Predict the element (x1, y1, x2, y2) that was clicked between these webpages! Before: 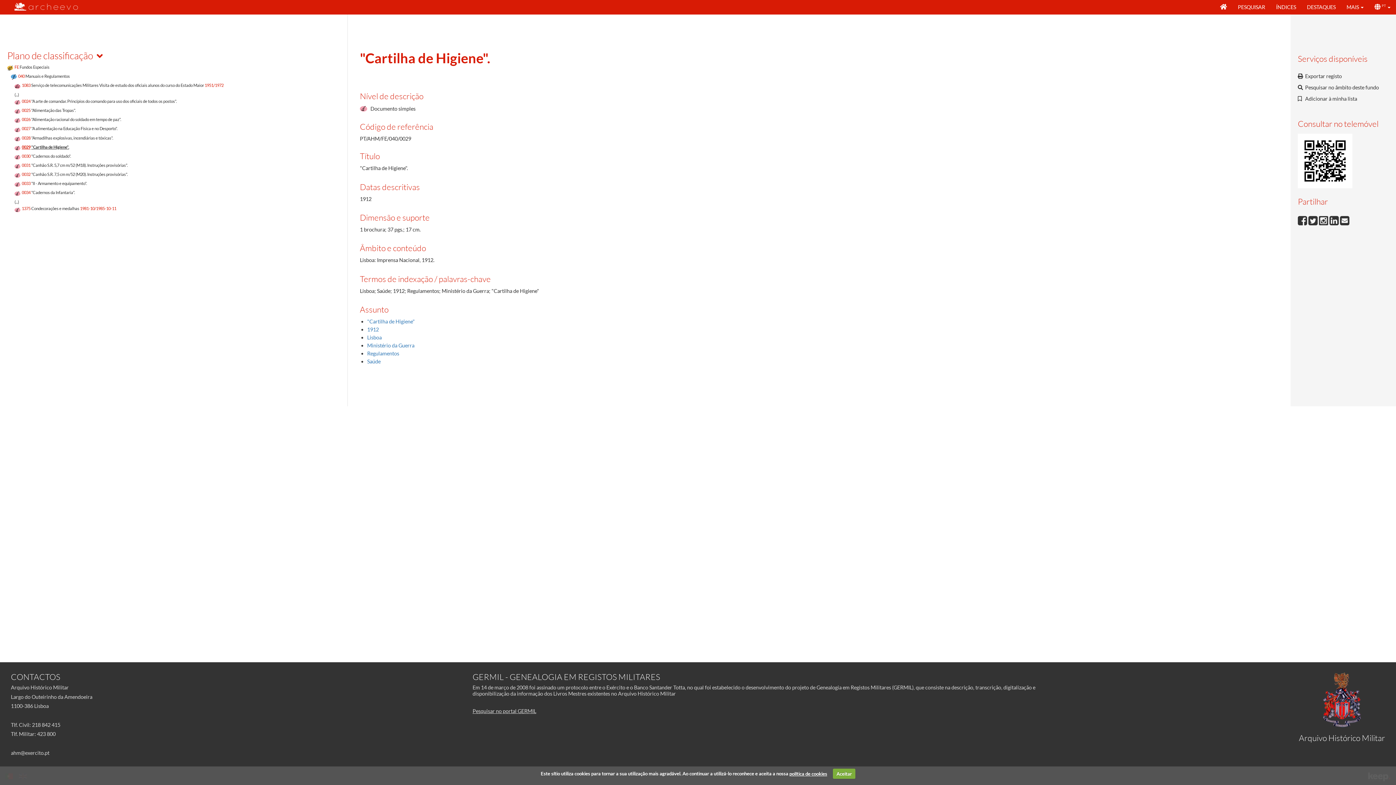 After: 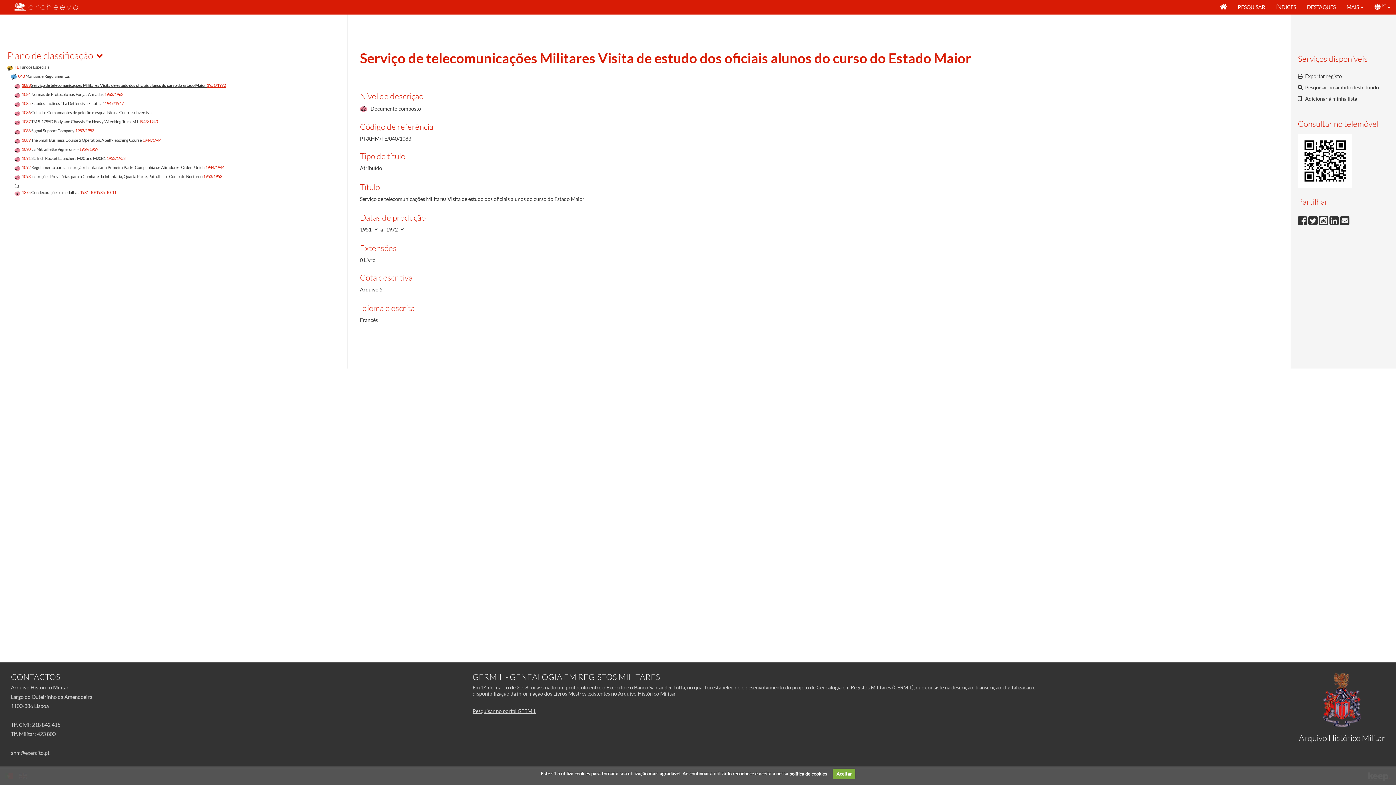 Action: bbox: (14, 82, 223, 87) label: 1083 Serviço de telecomunicações Militares Visita de estudo dos oficiais alunos do curso do Estado Maior 1951/1972